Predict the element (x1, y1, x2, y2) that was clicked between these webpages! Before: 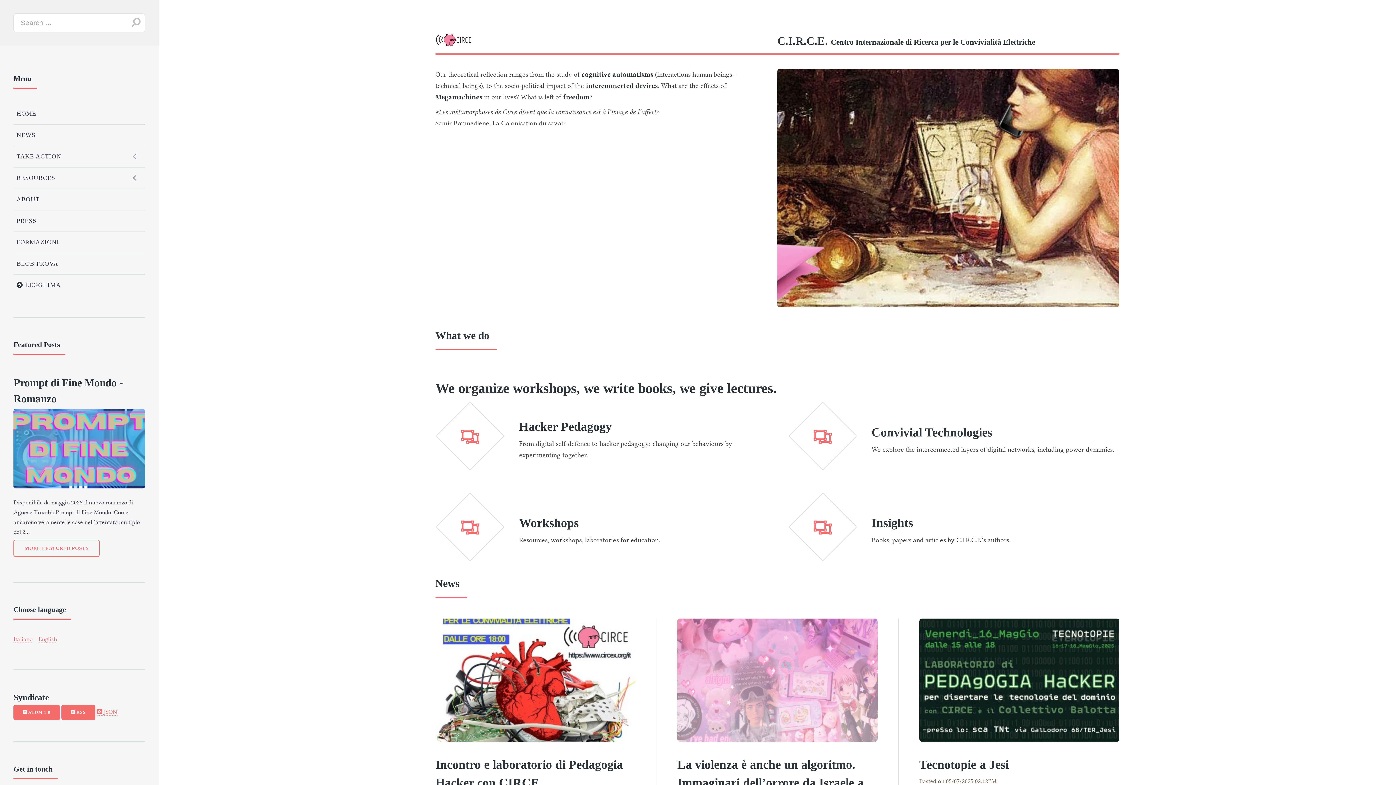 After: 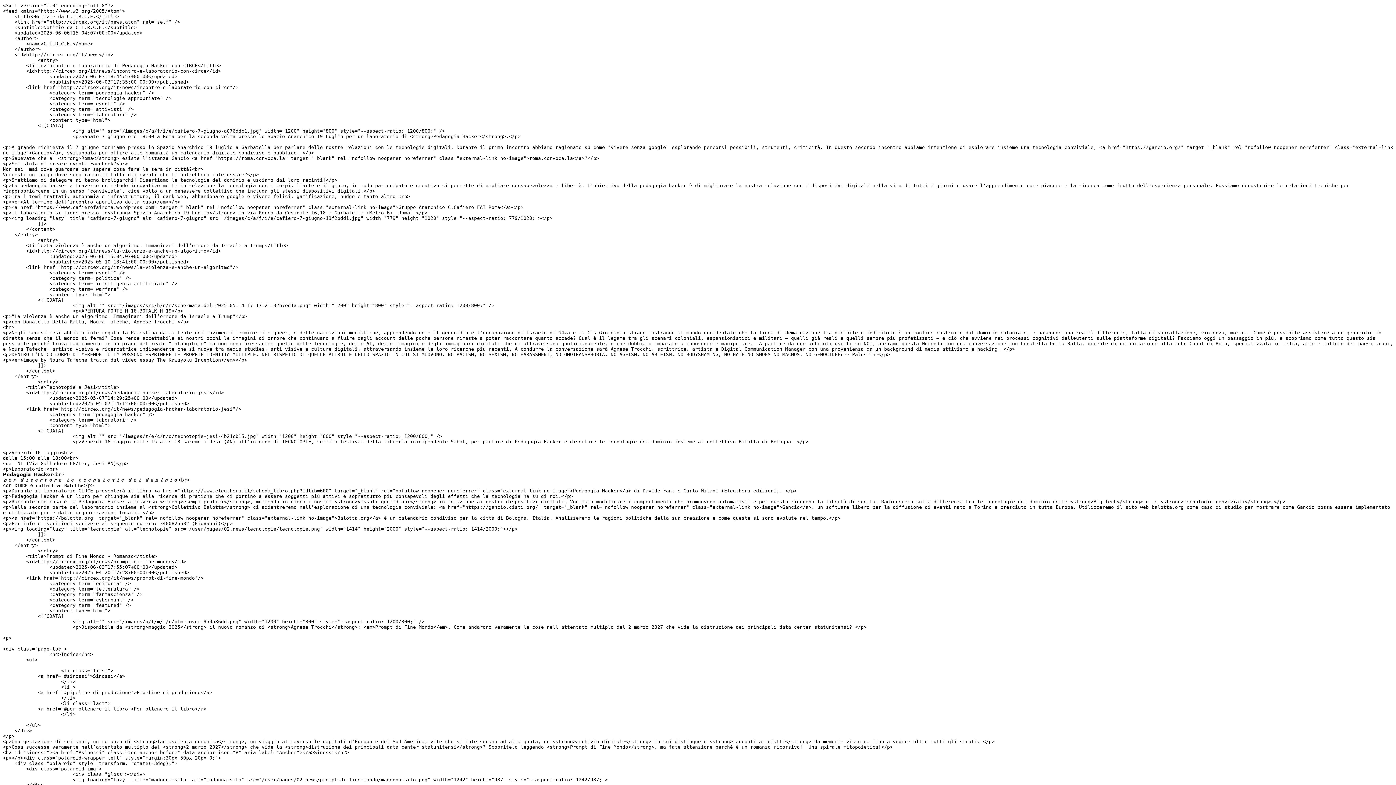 Action: label:  ATOM 1.0 bbox: (13, 705, 60, 720)